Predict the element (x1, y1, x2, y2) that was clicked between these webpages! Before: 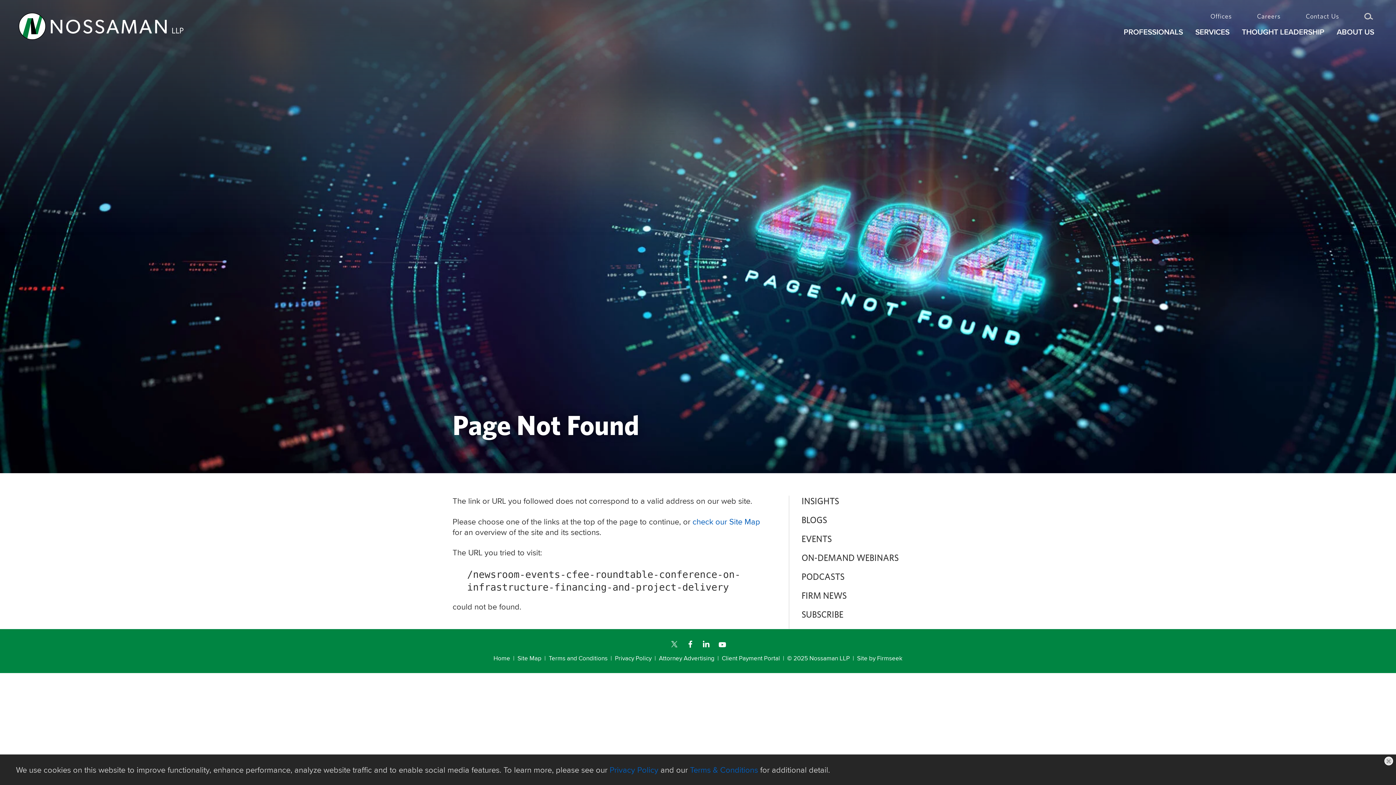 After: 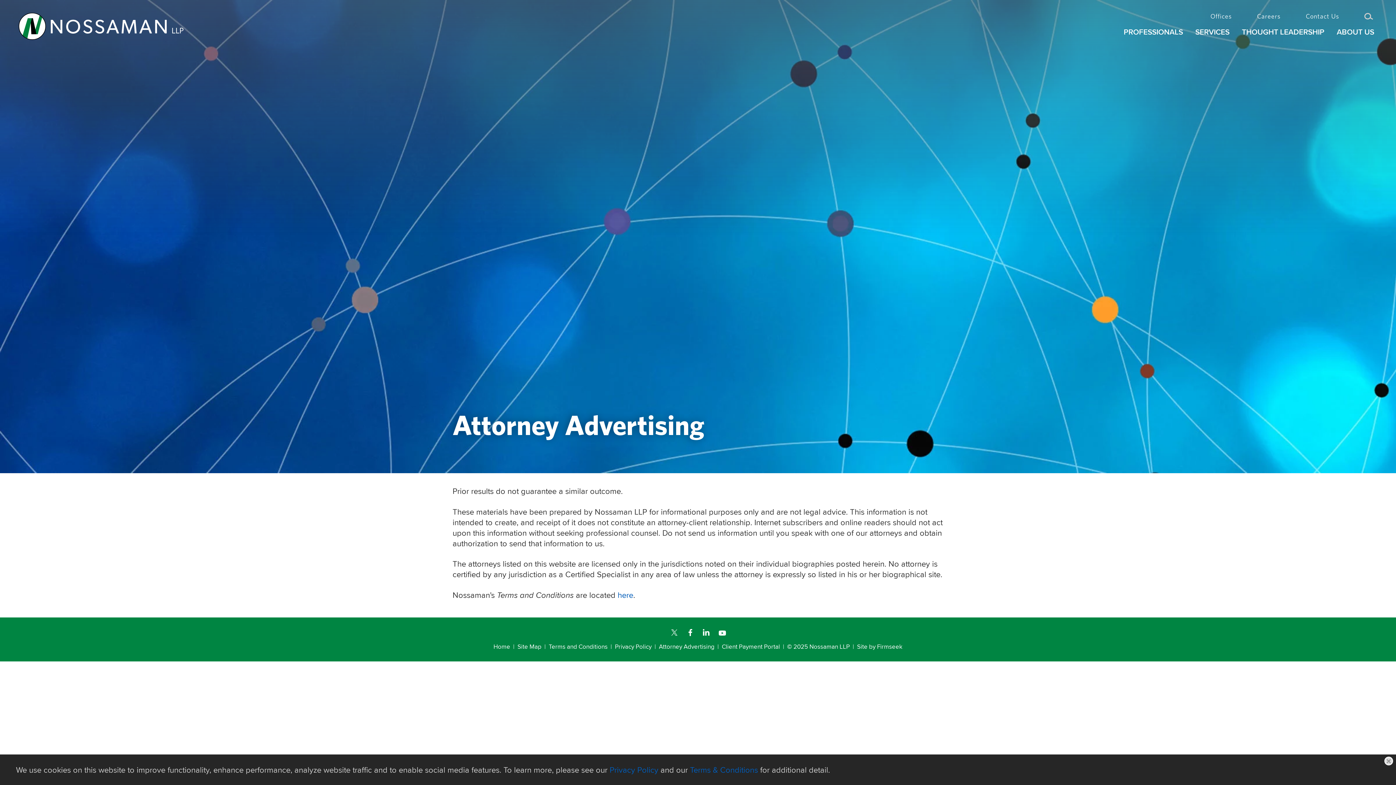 Action: label: Attorney Advertising bbox: (659, 654, 714, 662)